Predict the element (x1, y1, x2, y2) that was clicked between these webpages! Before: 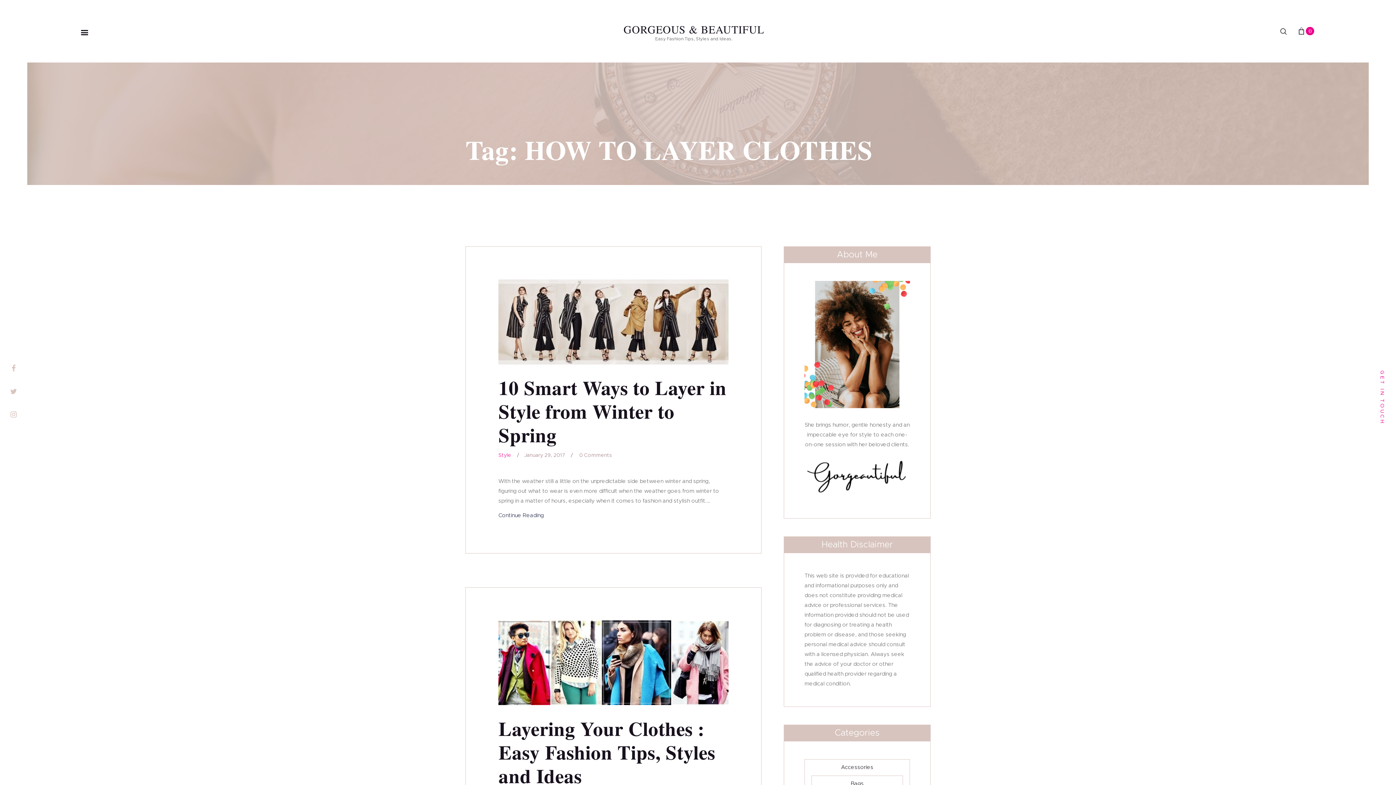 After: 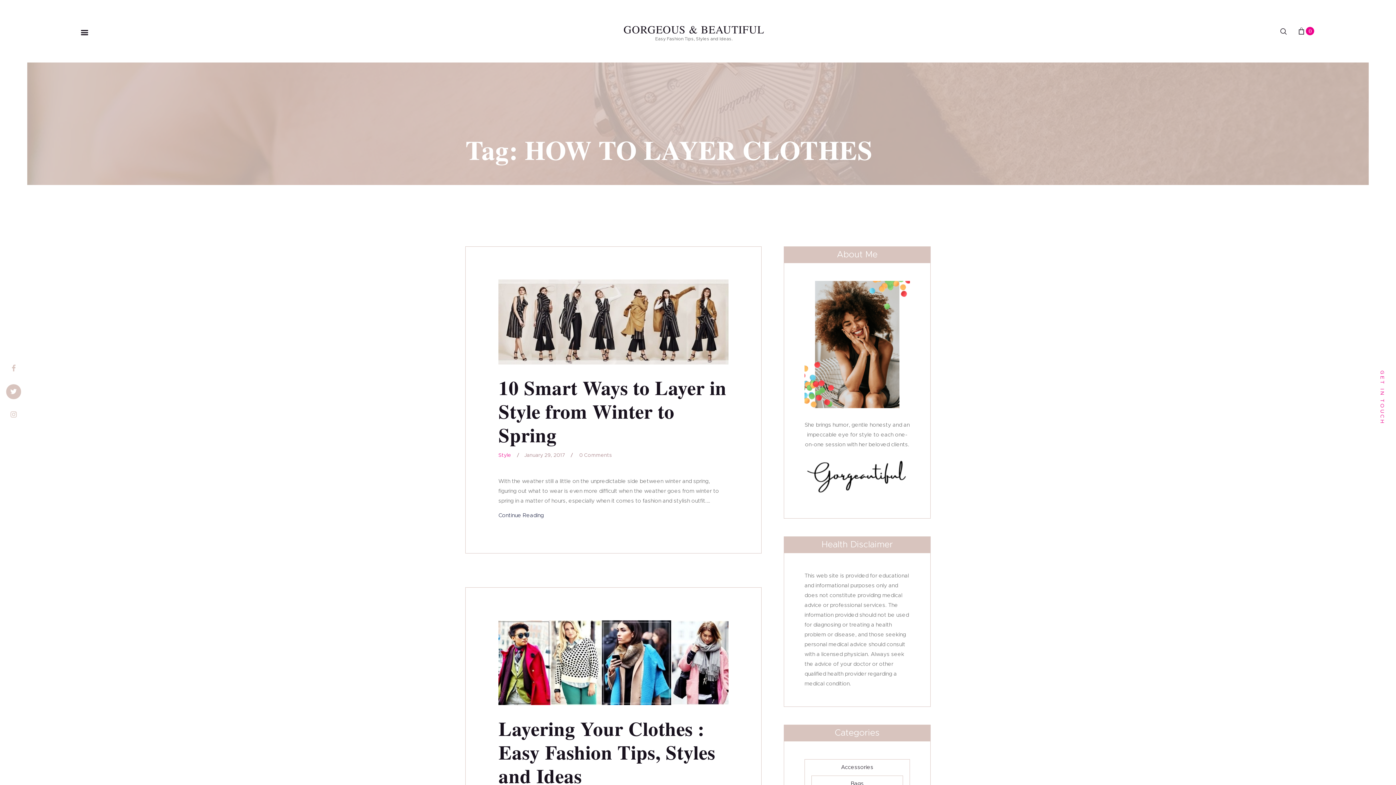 Action: bbox: (6, 384, 21, 399)